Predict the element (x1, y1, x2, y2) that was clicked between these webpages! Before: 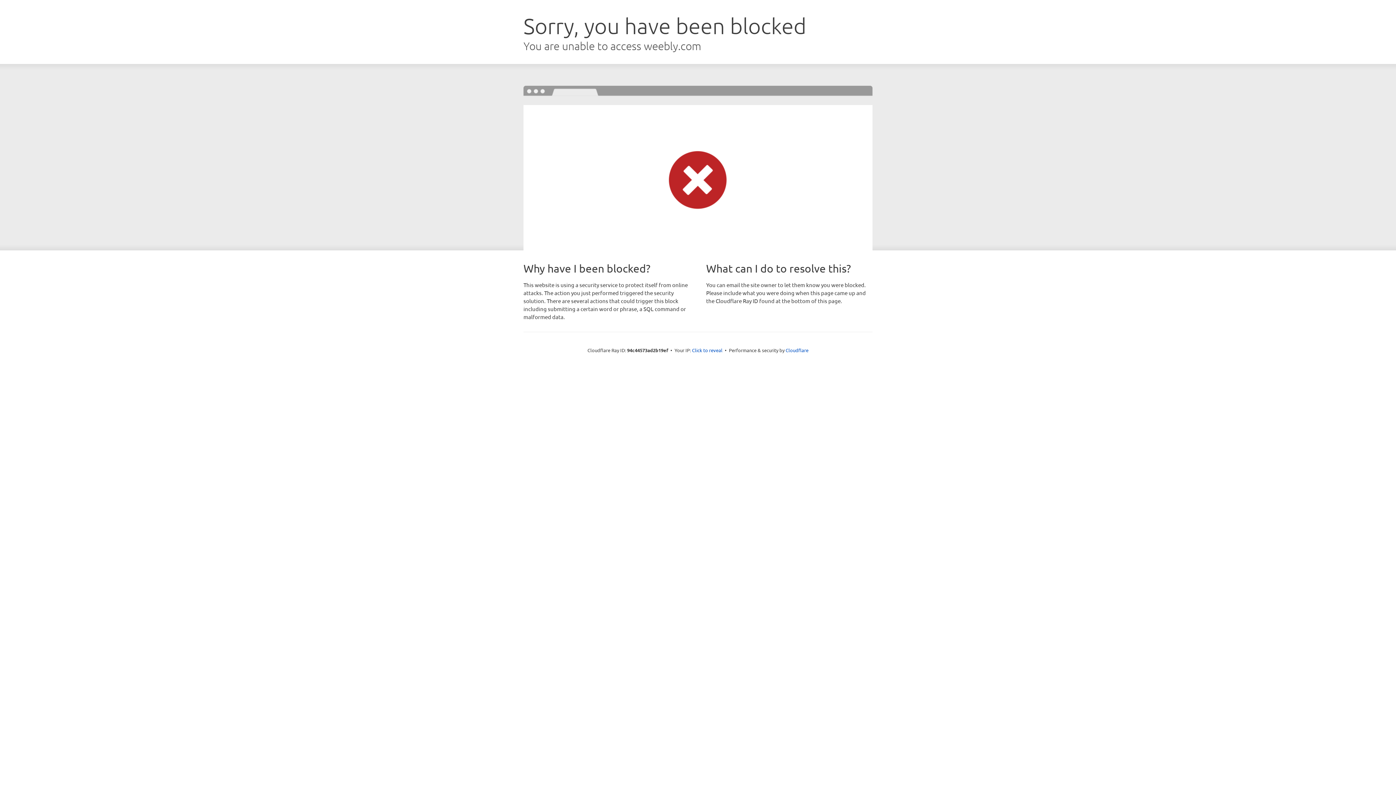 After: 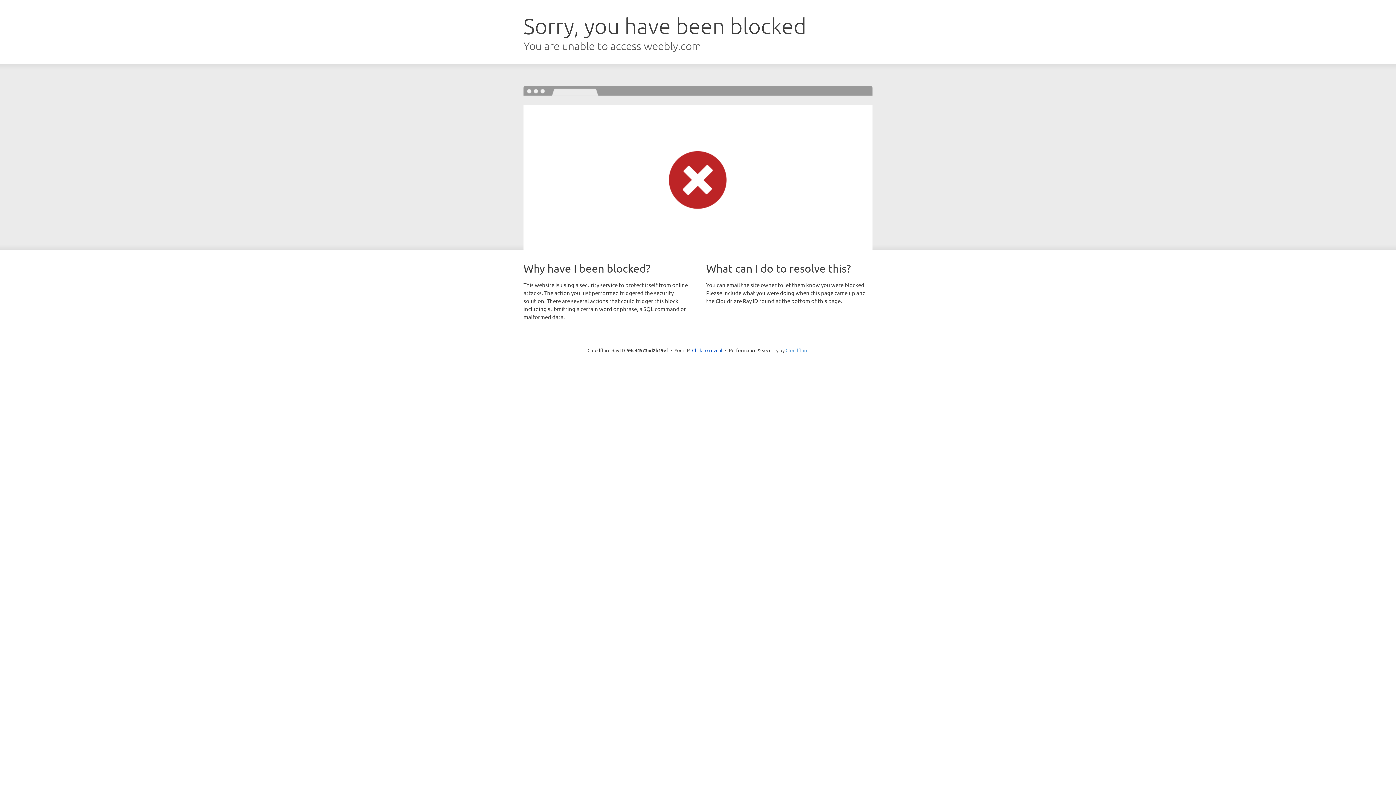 Action: bbox: (785, 347, 808, 353) label: Cloudflare